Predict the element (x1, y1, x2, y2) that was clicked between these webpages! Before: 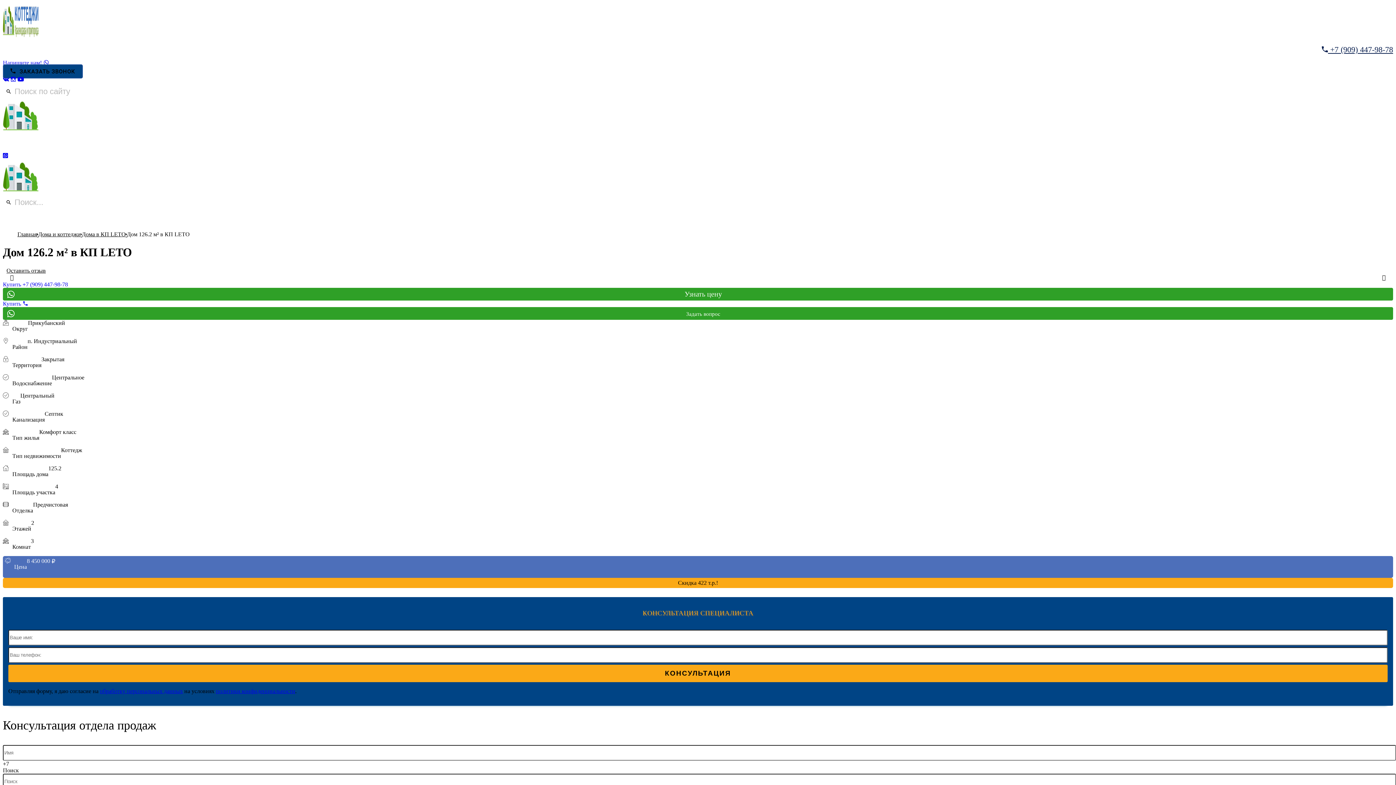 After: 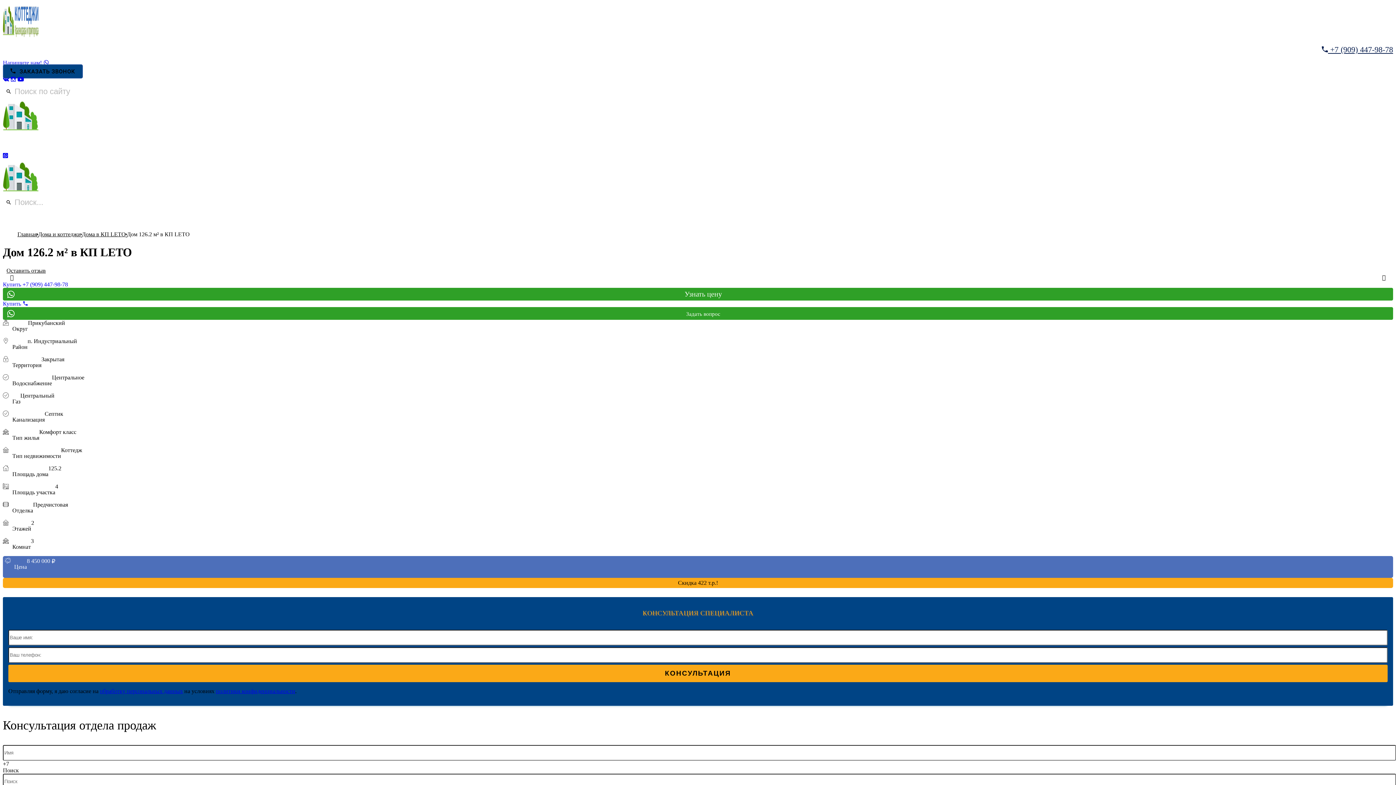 Action: bbox: (10, 274, 13, 281)